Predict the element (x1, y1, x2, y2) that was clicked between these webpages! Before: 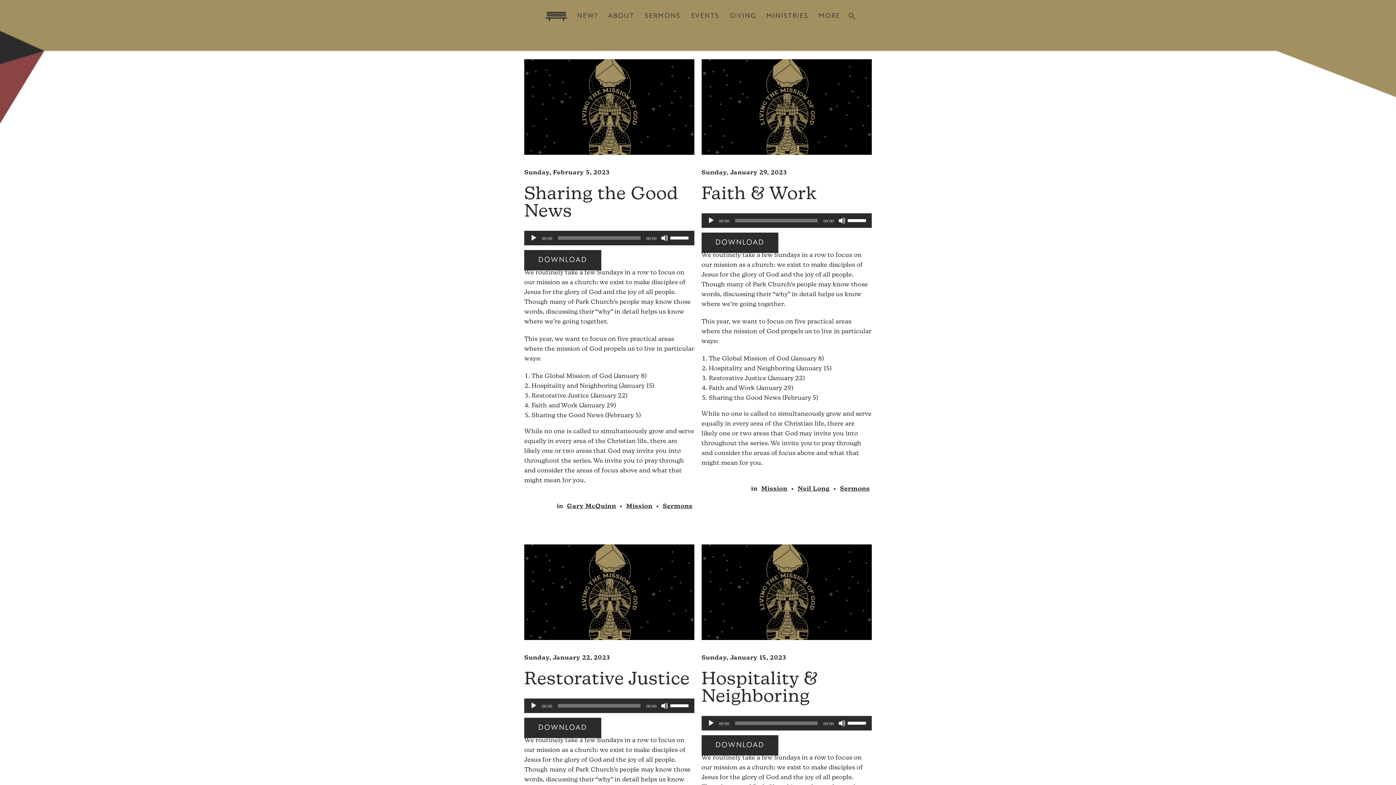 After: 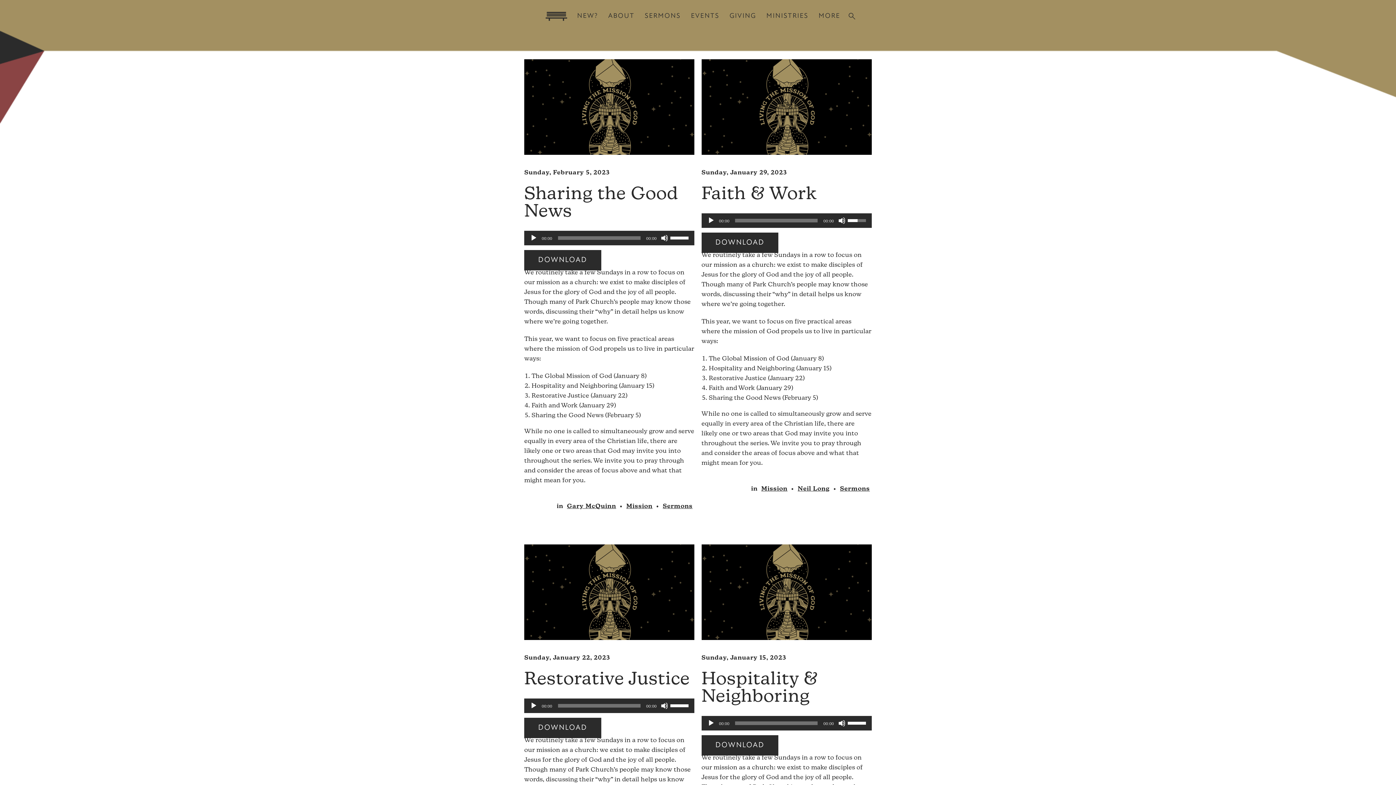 Action: bbox: (847, 213, 868, 226) label: Volume Slider